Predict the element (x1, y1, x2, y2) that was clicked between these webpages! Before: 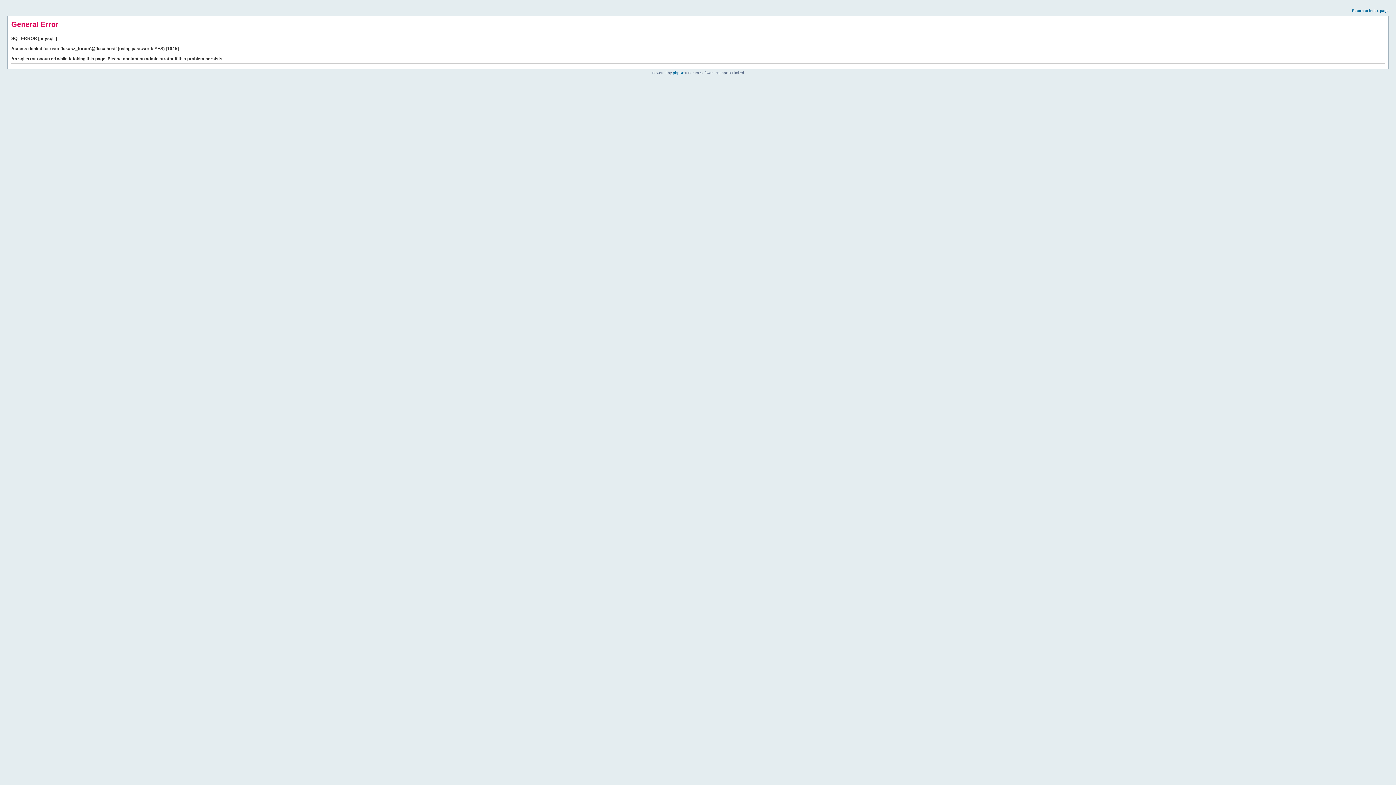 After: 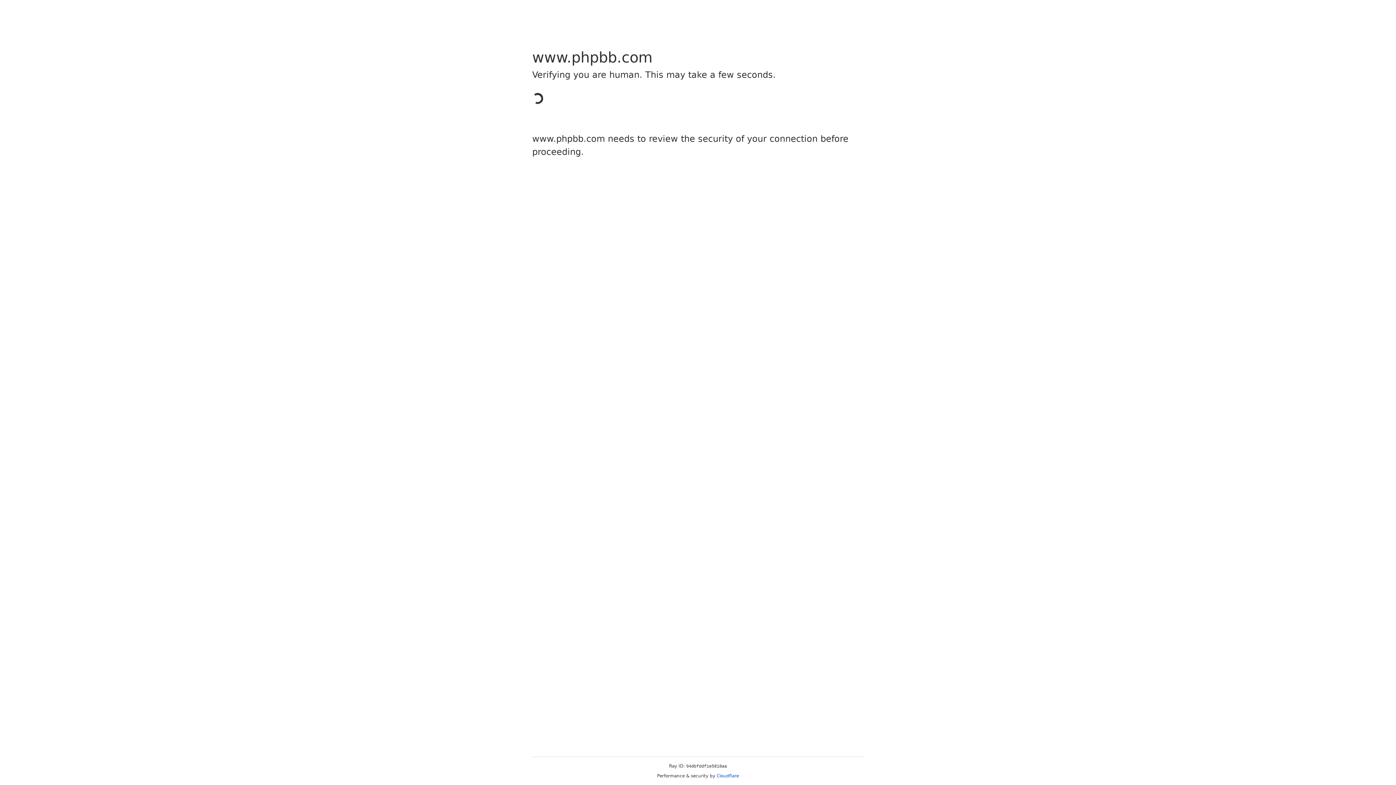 Action: label: phpBB bbox: (673, 70, 684, 74)